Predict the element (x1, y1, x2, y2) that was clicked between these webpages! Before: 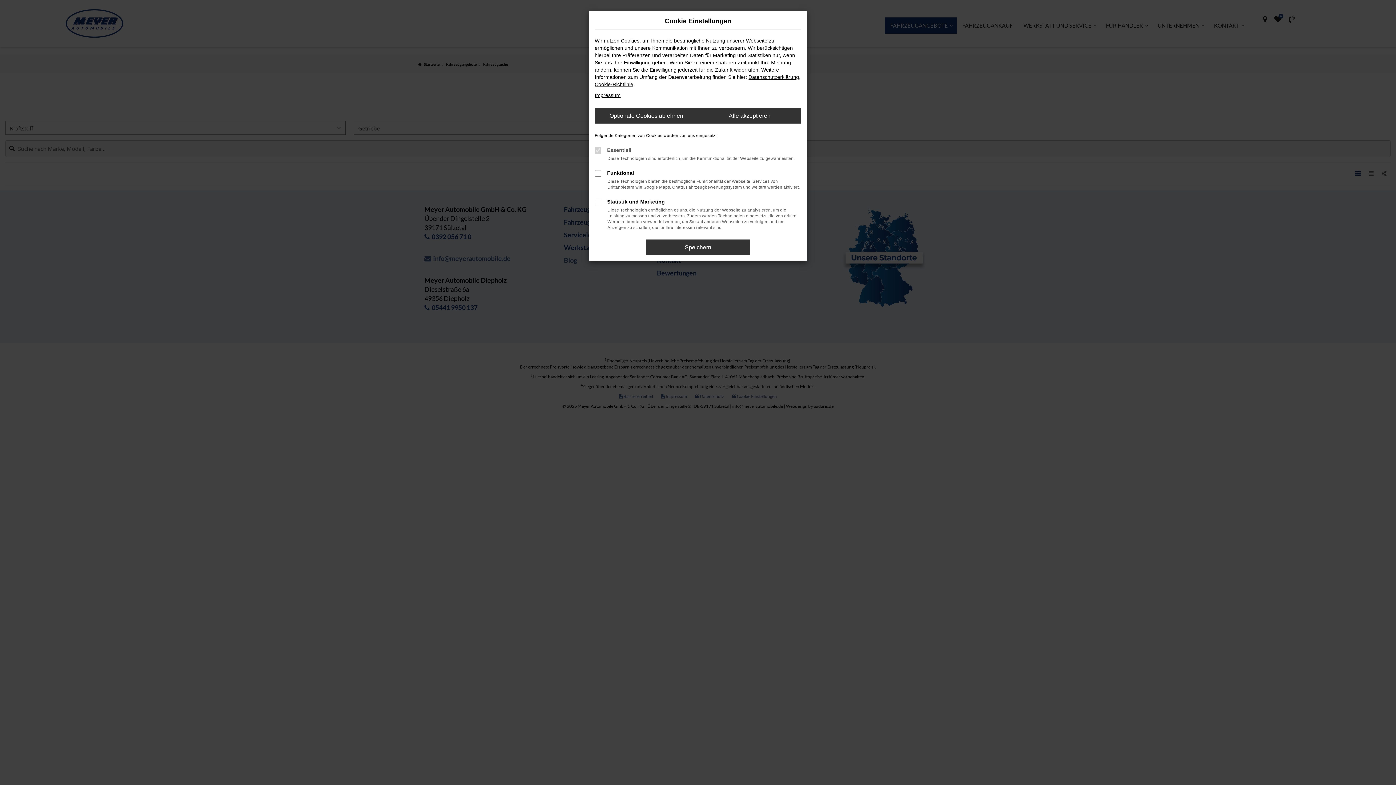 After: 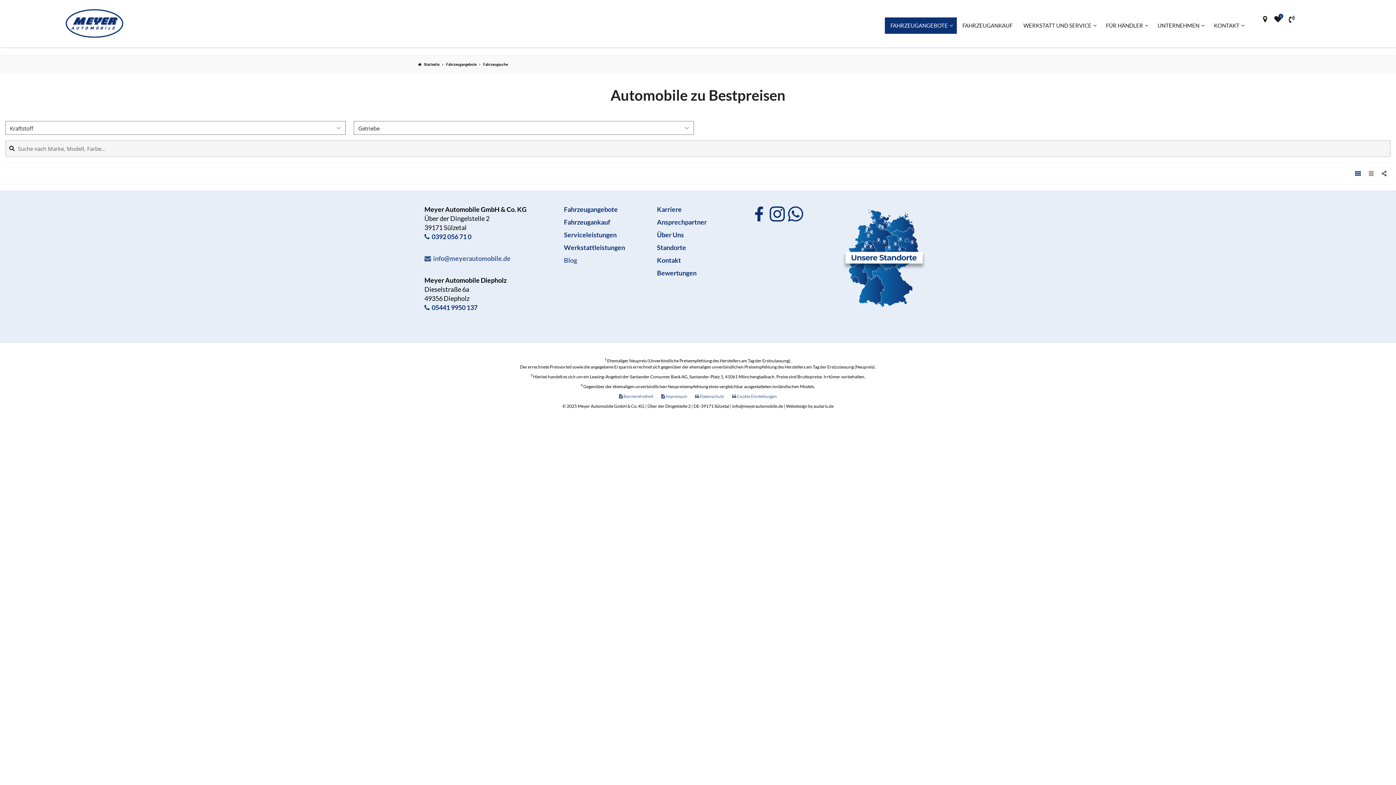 Action: bbox: (698, 108, 801, 123) label: Alle akzeptieren